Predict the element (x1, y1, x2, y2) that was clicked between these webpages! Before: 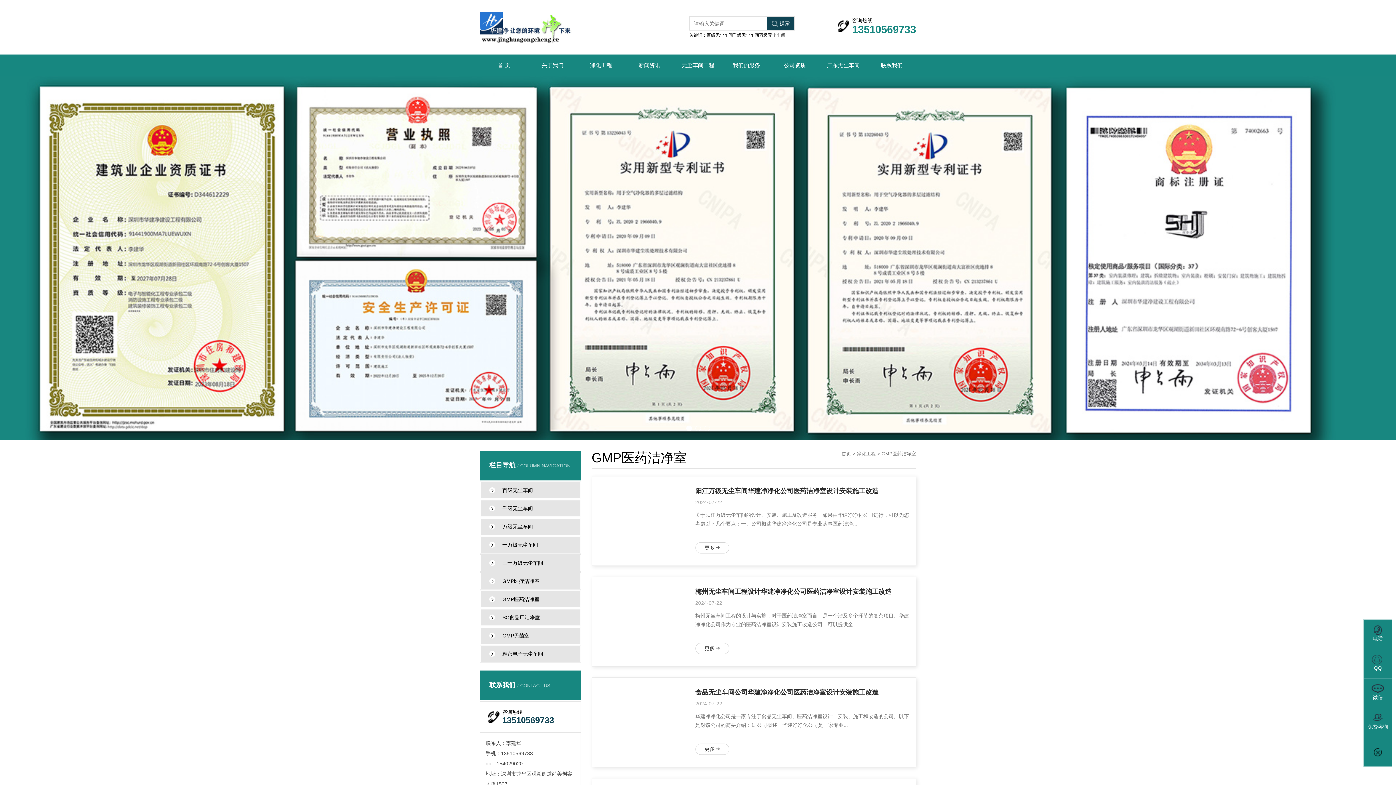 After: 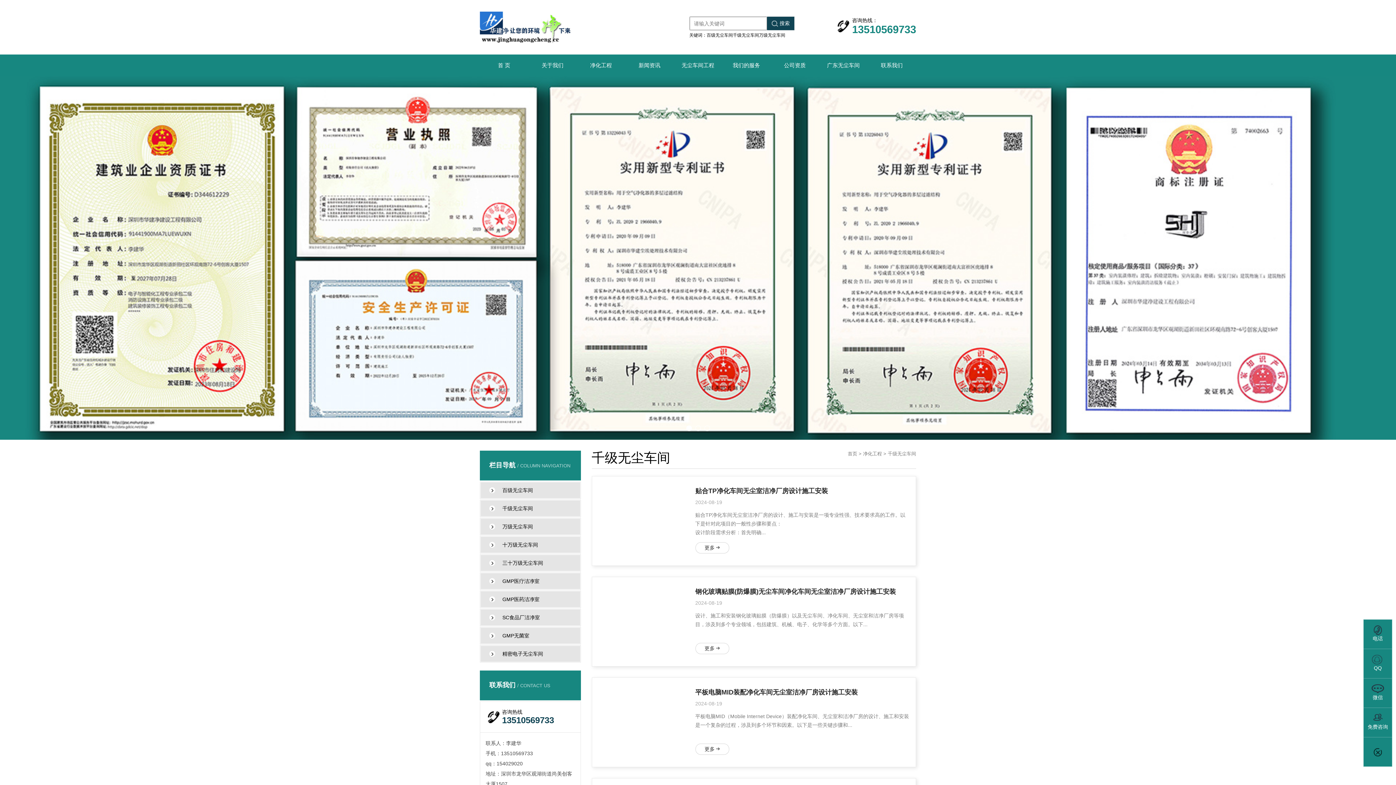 Action: bbox: (733, 32, 759, 37) label: 千级无尘车间